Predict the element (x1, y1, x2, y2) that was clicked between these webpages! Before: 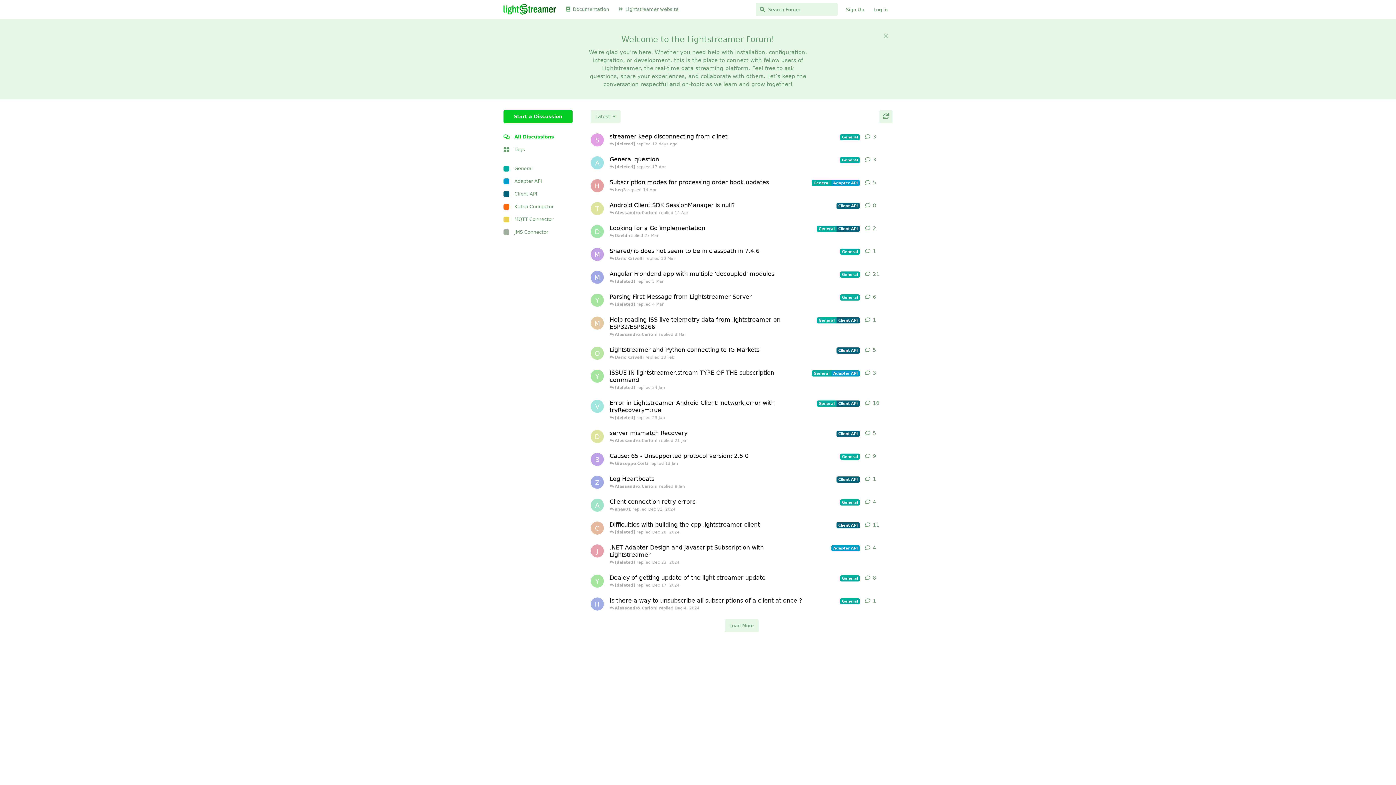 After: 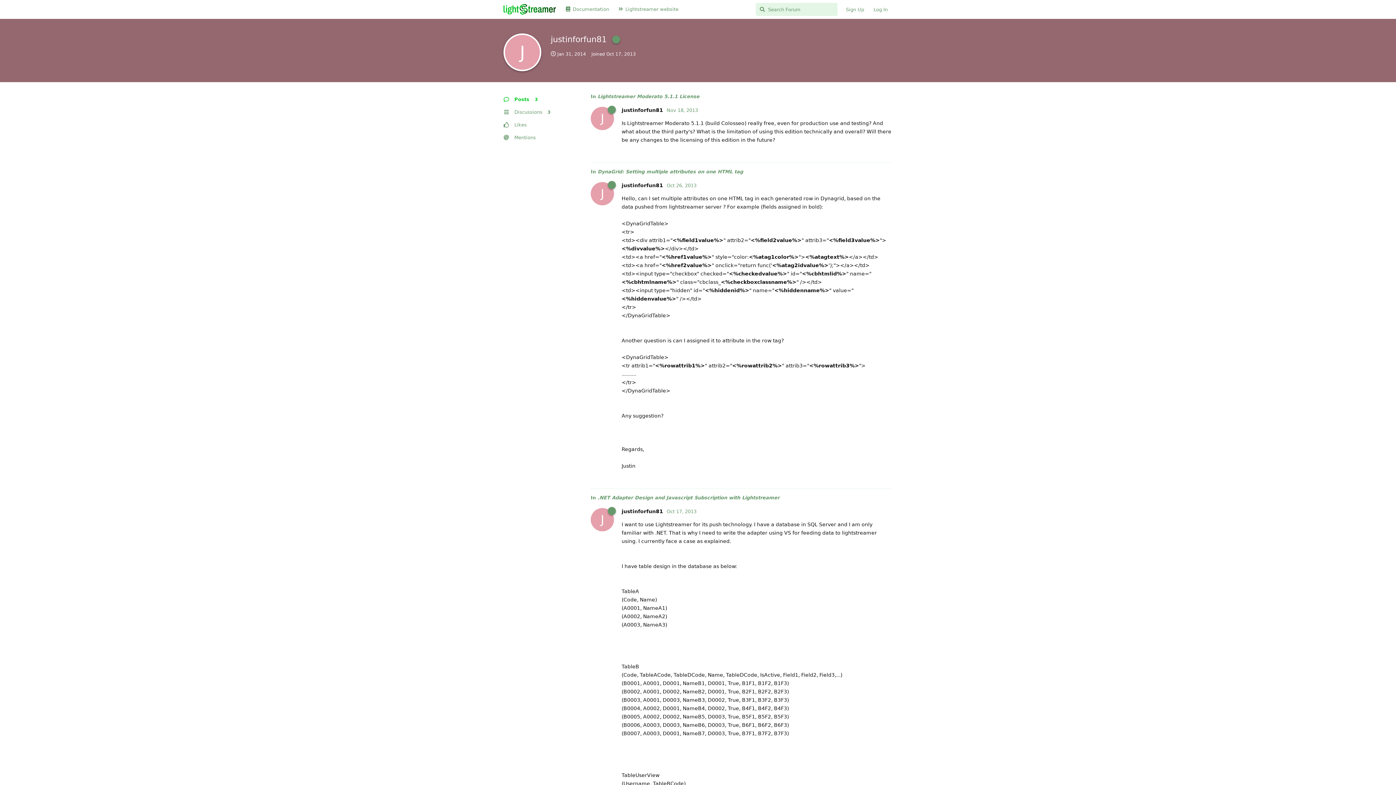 Action: label: justinforfun81 started May 30, 2014 bbox: (590, 544, 604, 557)